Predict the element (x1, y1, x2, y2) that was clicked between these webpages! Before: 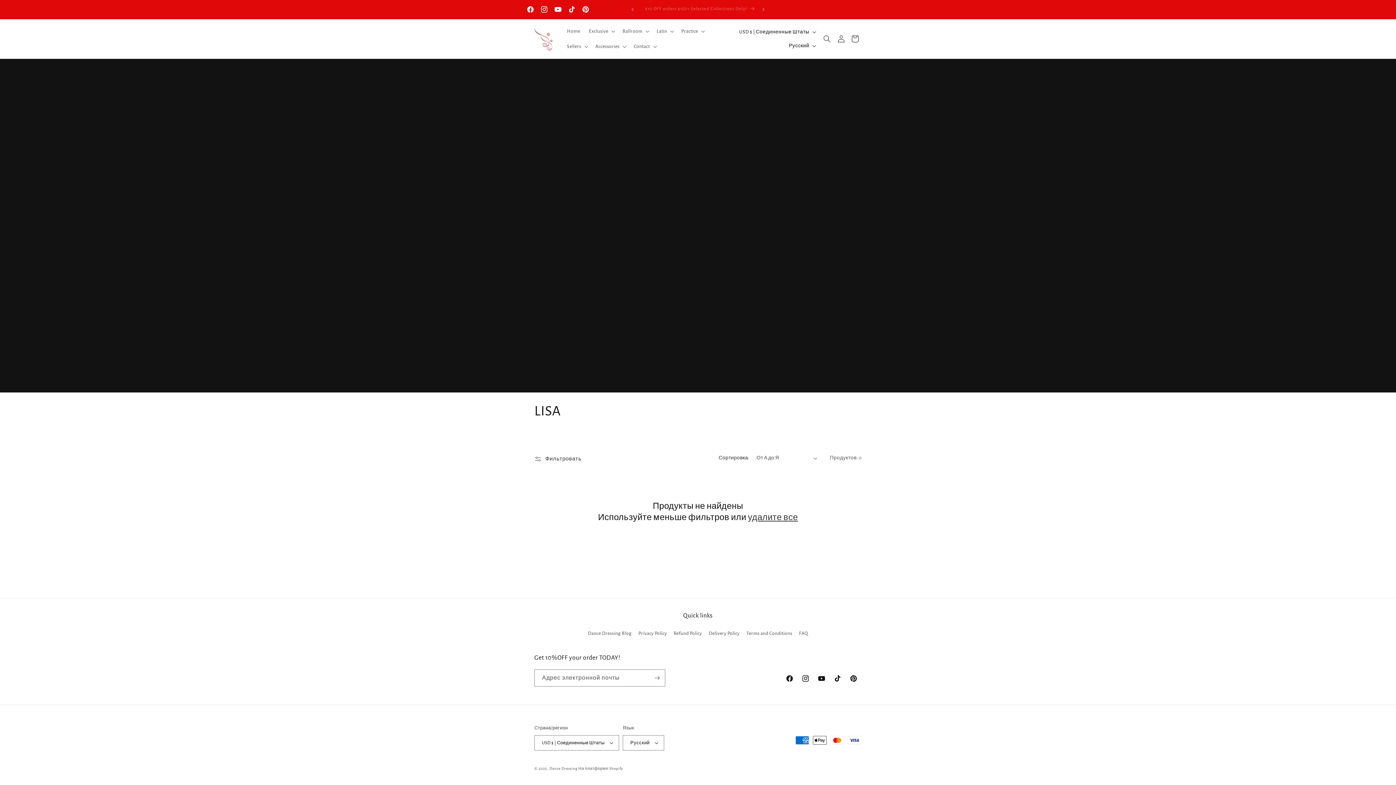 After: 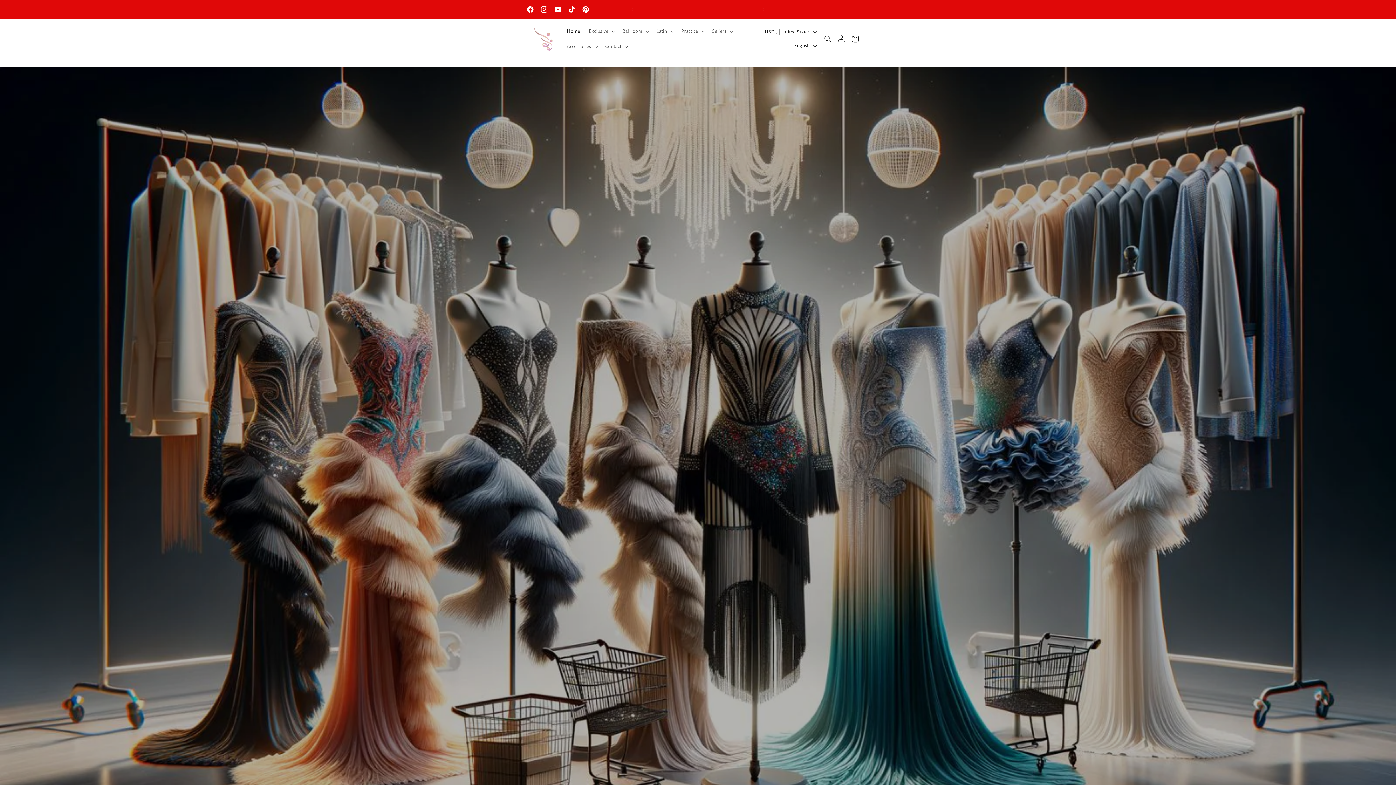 Action: bbox: (639, 0, 755, 18) label: $10 OFF orders $150+ Selected Collections Only!